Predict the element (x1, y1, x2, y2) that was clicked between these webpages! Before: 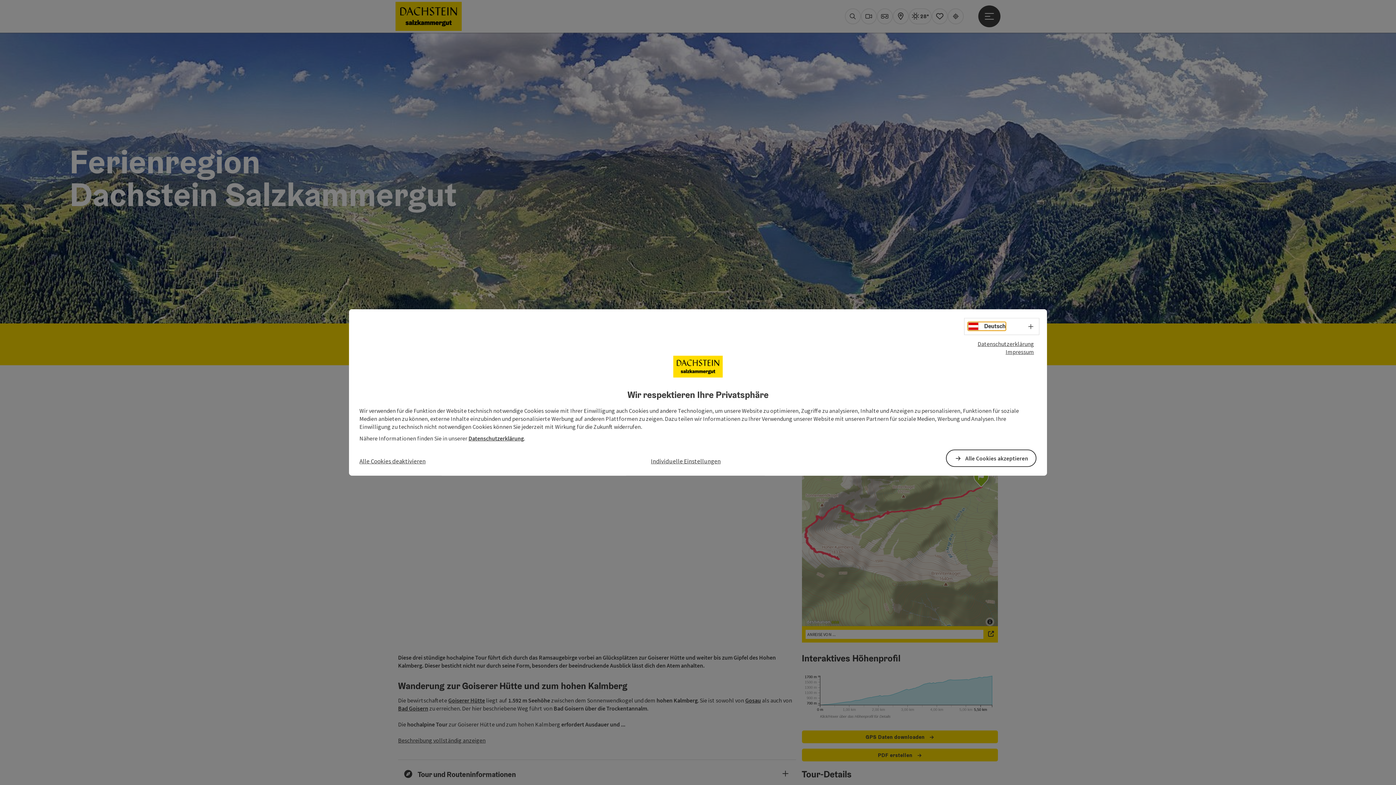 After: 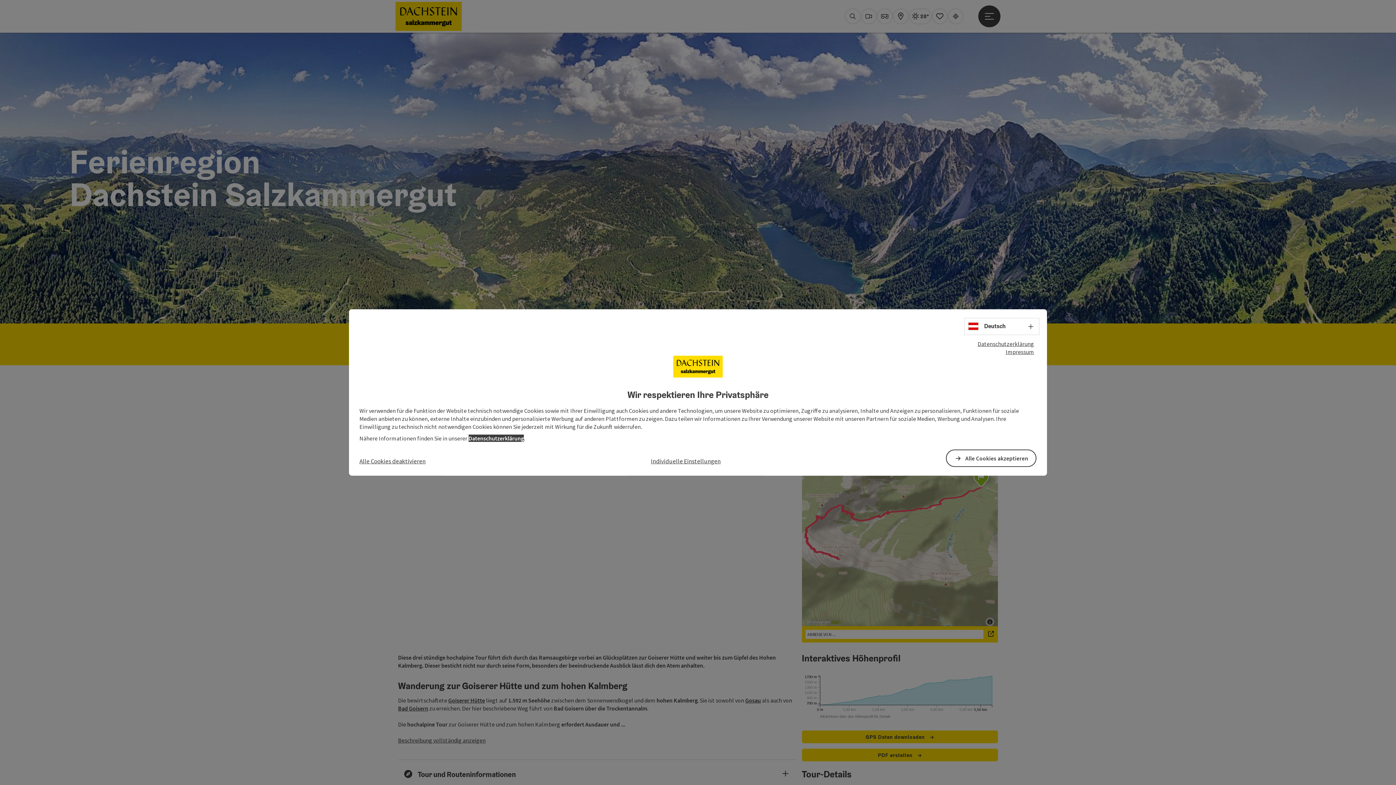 Action: label: Datenschutzerklärung bbox: (468, 434, 523, 442)